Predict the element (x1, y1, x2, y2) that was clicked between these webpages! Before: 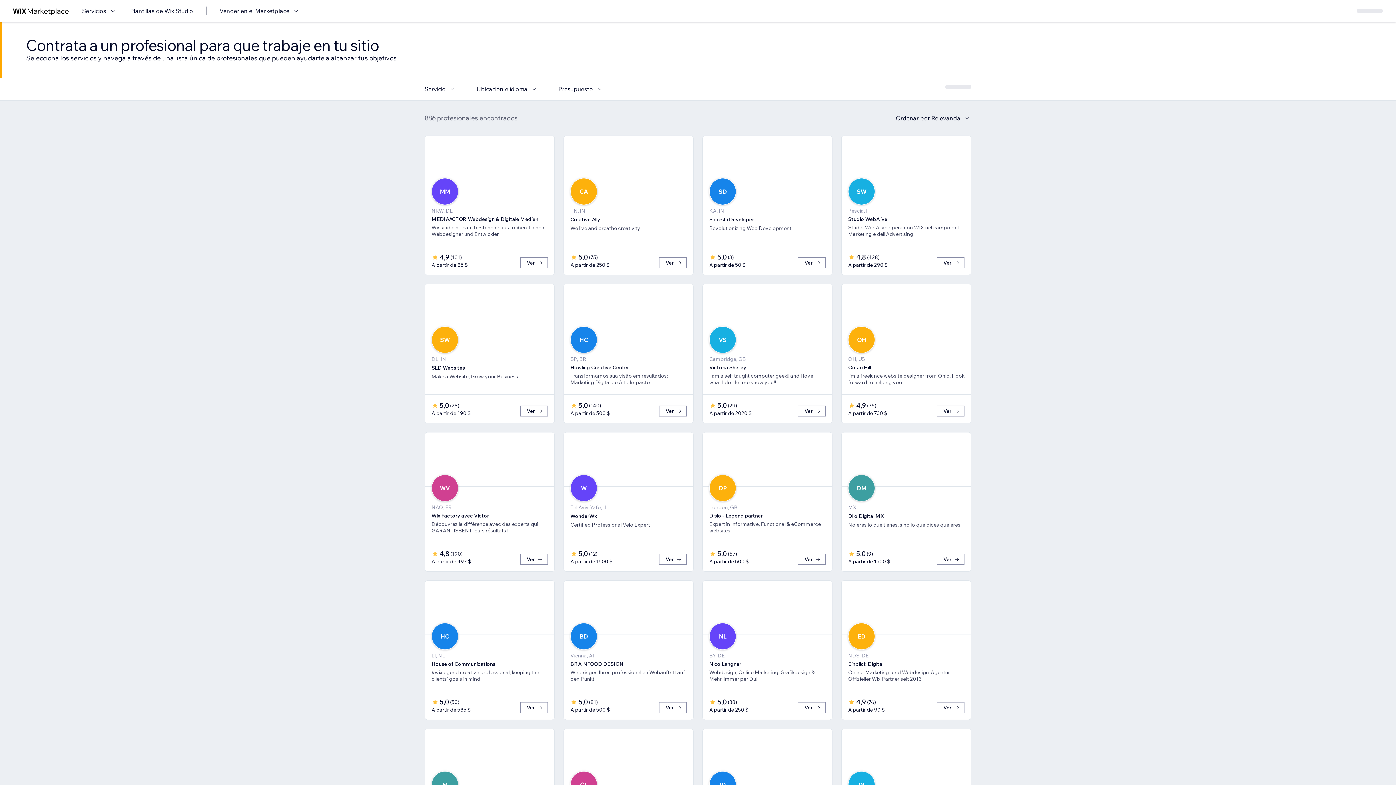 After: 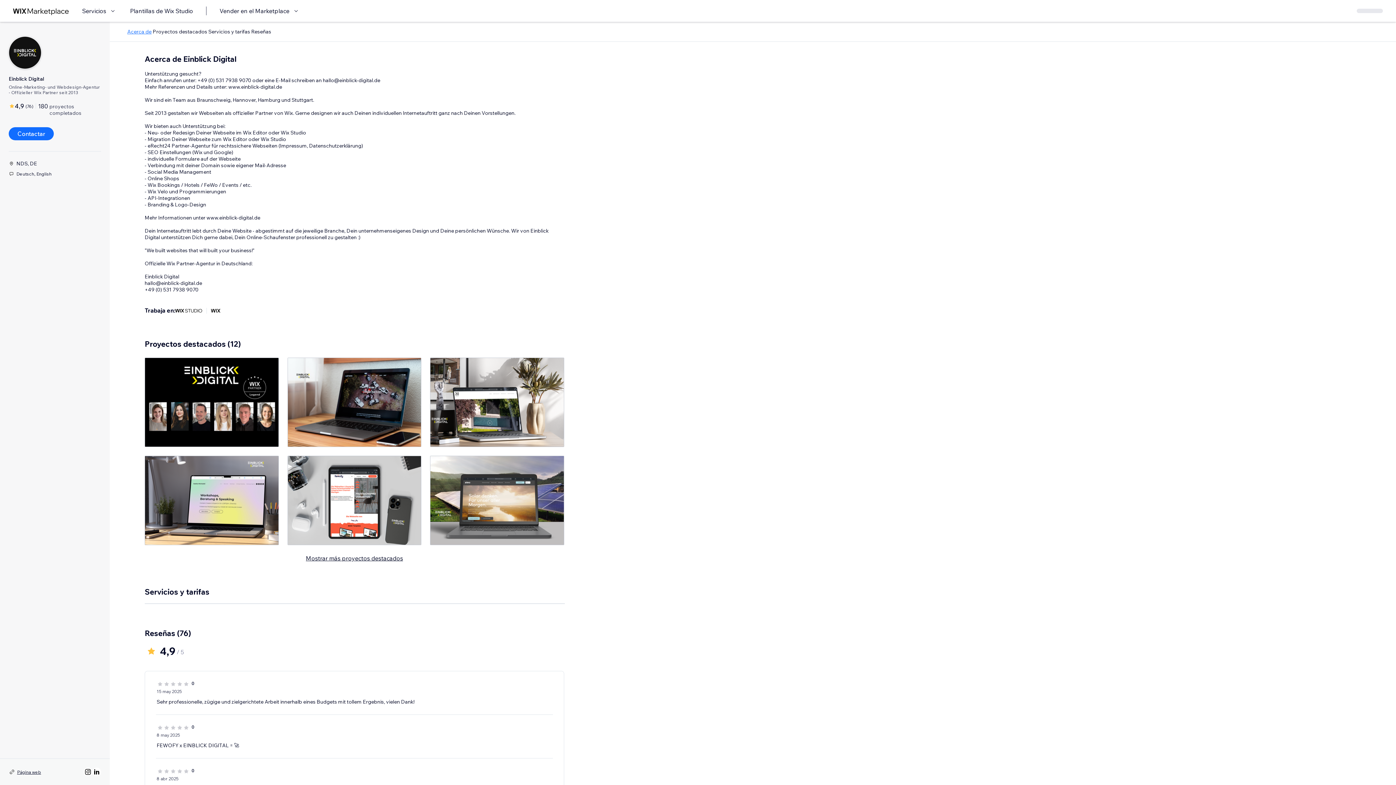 Action: bbox: (937, 702, 964, 713) label: Ver